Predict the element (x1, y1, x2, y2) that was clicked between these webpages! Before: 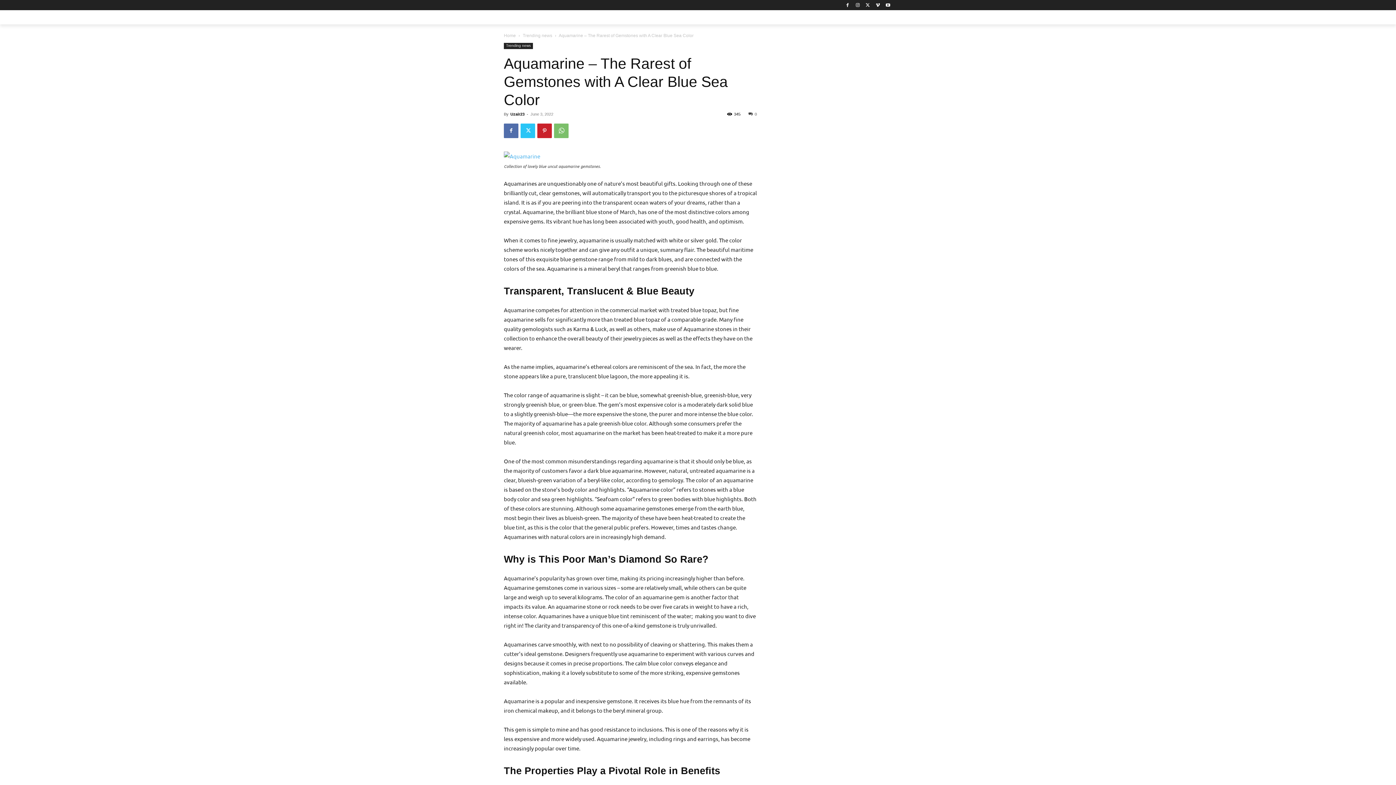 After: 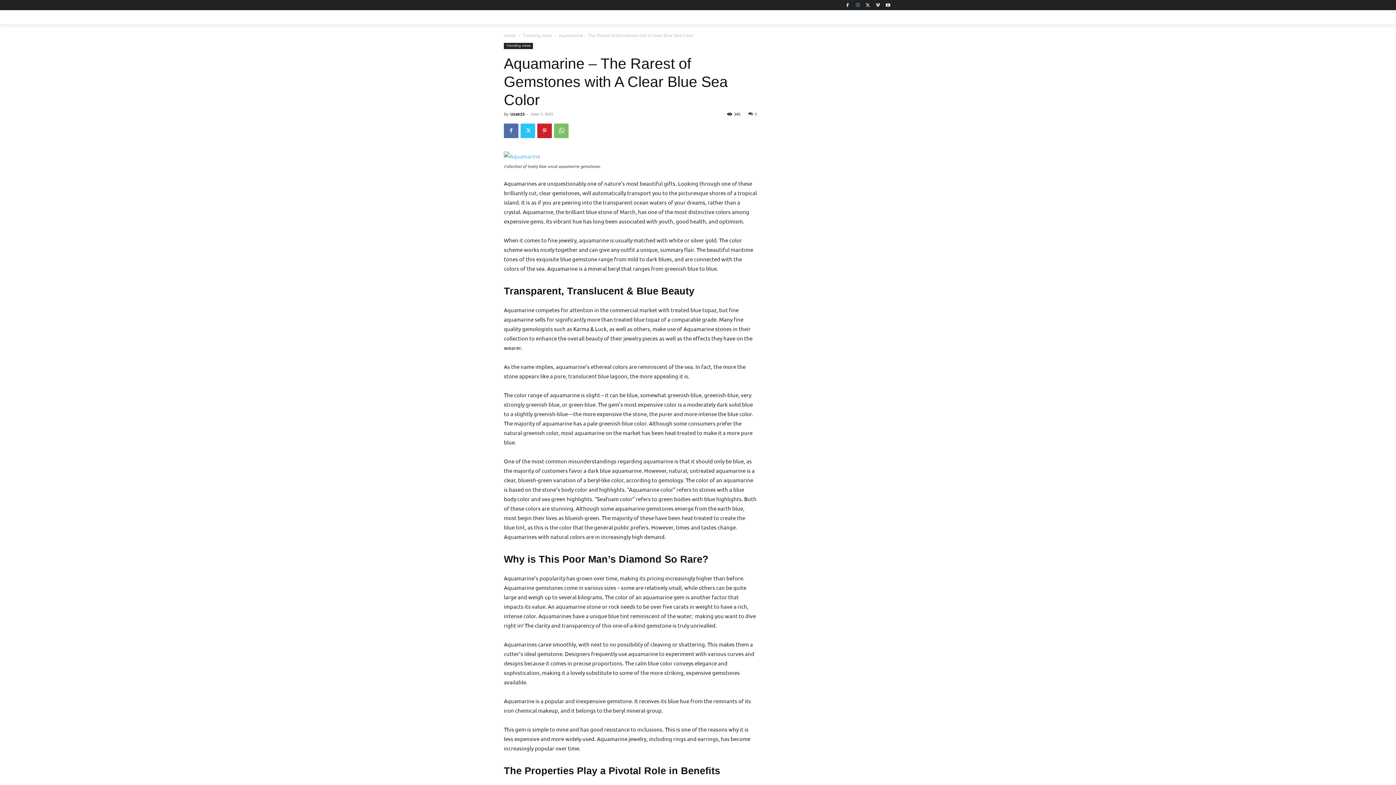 Action: bbox: (853, 0, 862, 9)